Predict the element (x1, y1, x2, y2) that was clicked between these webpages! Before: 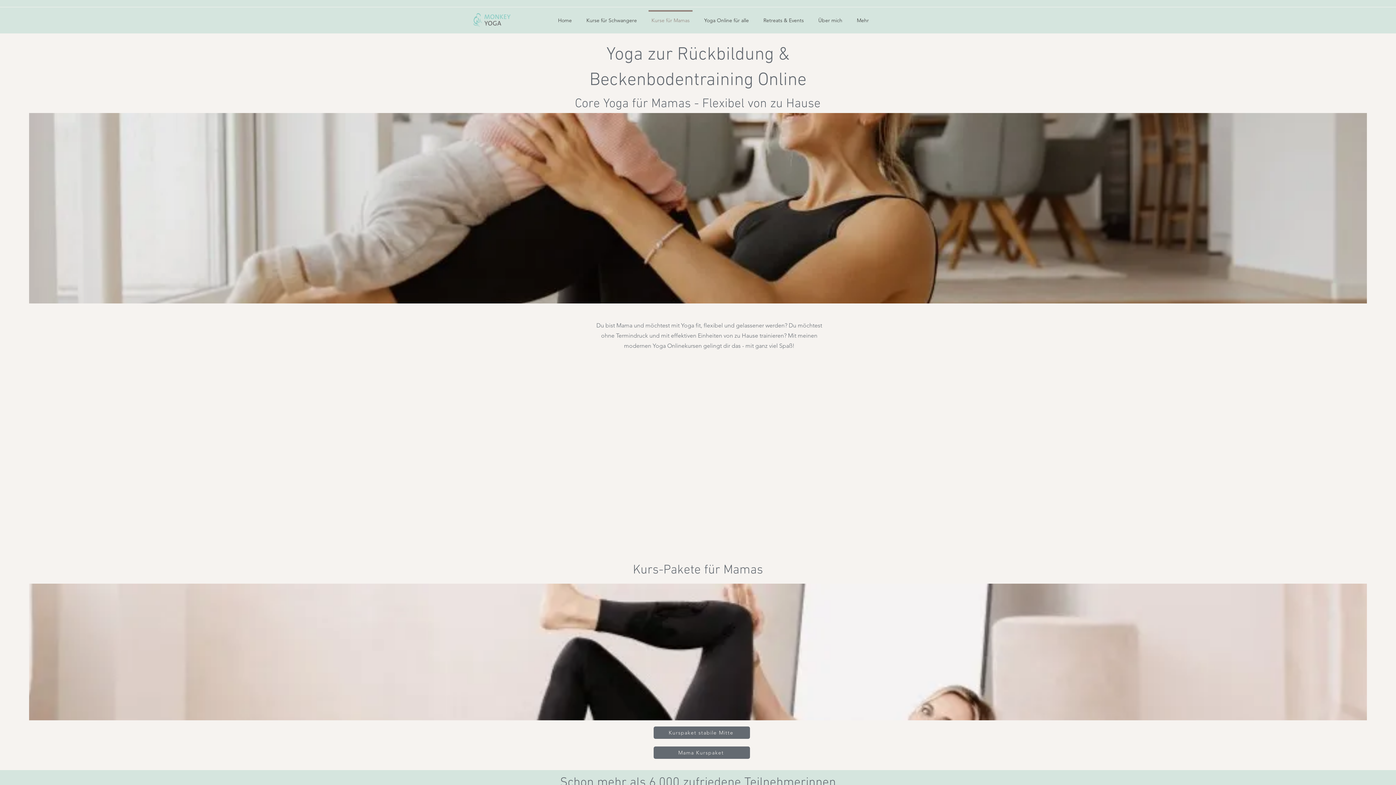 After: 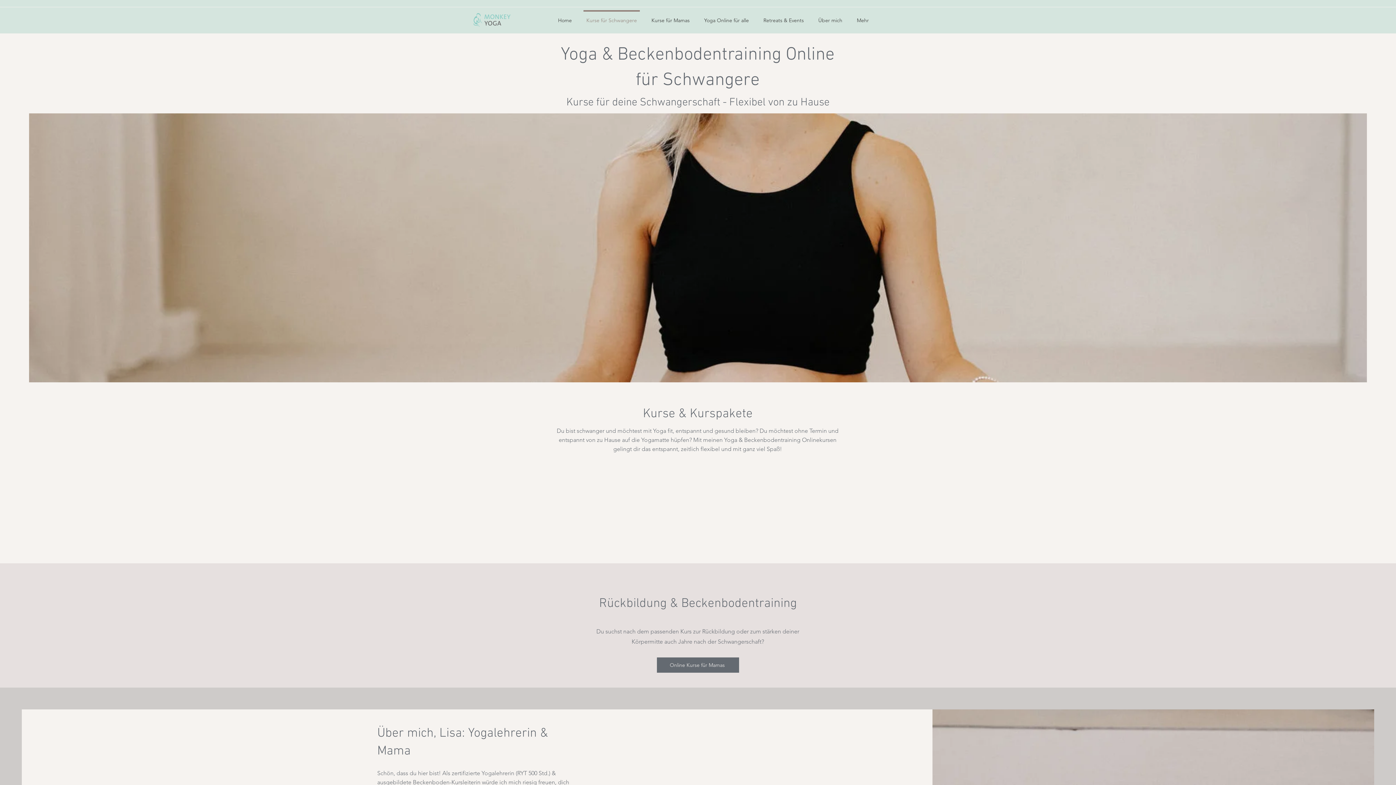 Action: bbox: (579, 10, 644, 24) label: Kurse für Schwangere